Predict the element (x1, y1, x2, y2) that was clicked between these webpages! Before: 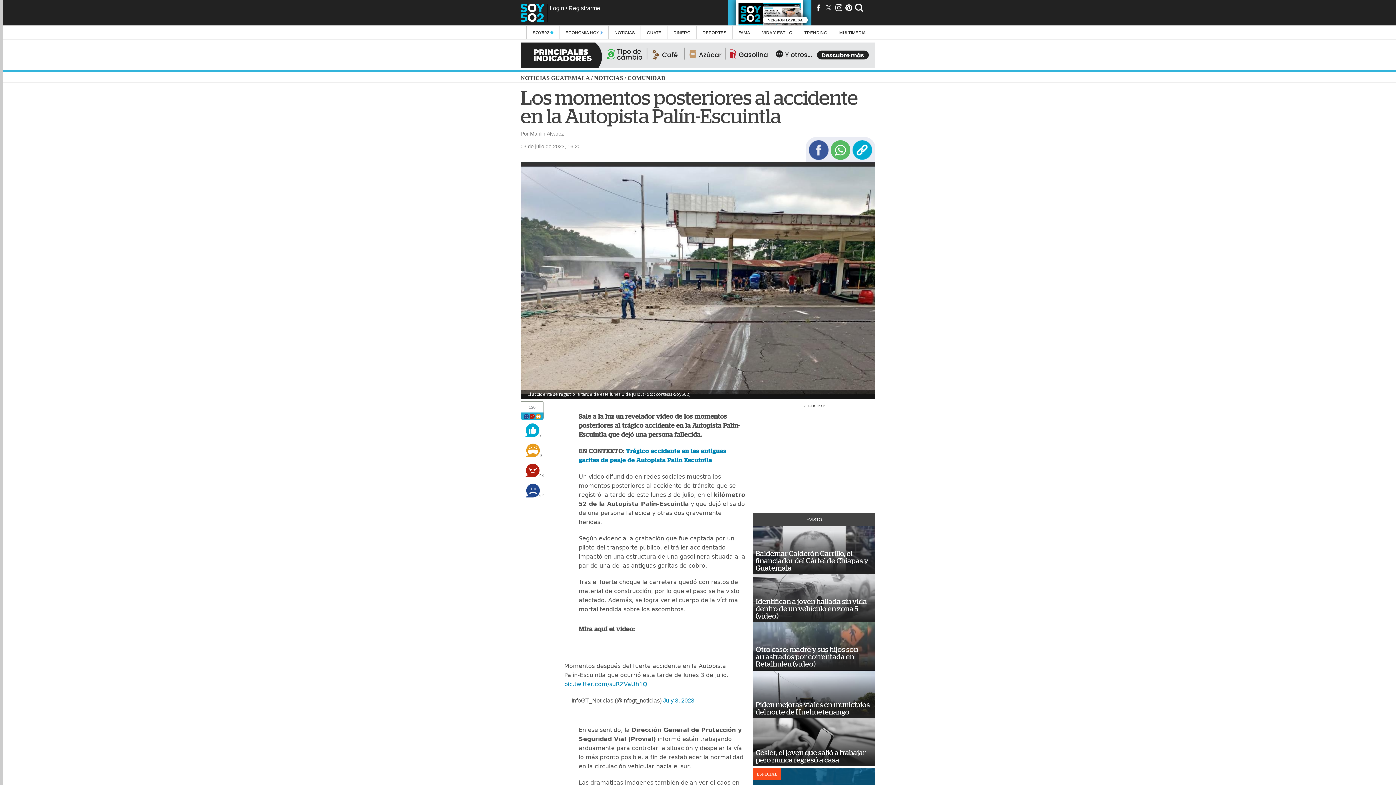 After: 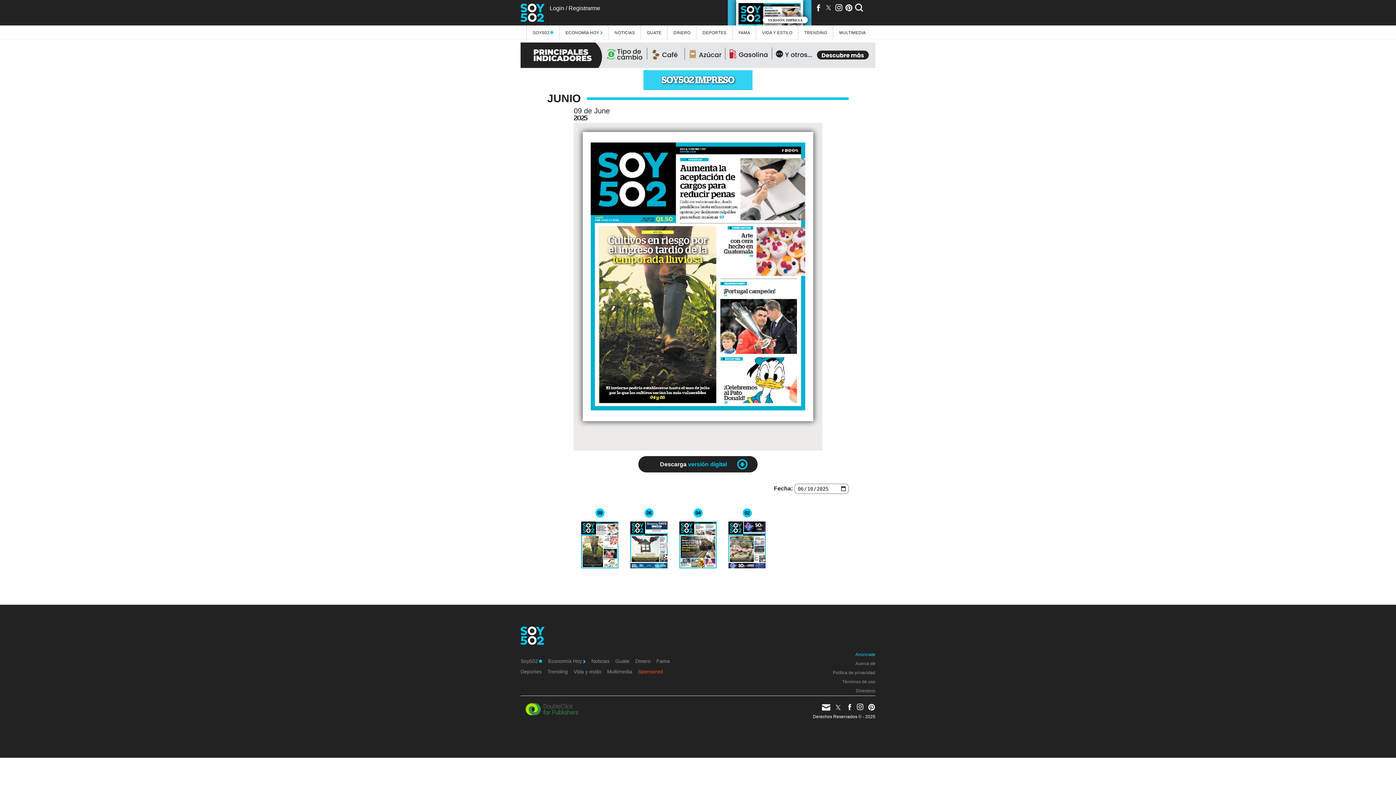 Action: label: VERSIÓN IMPRESA bbox: (602, 0, 811, 25)